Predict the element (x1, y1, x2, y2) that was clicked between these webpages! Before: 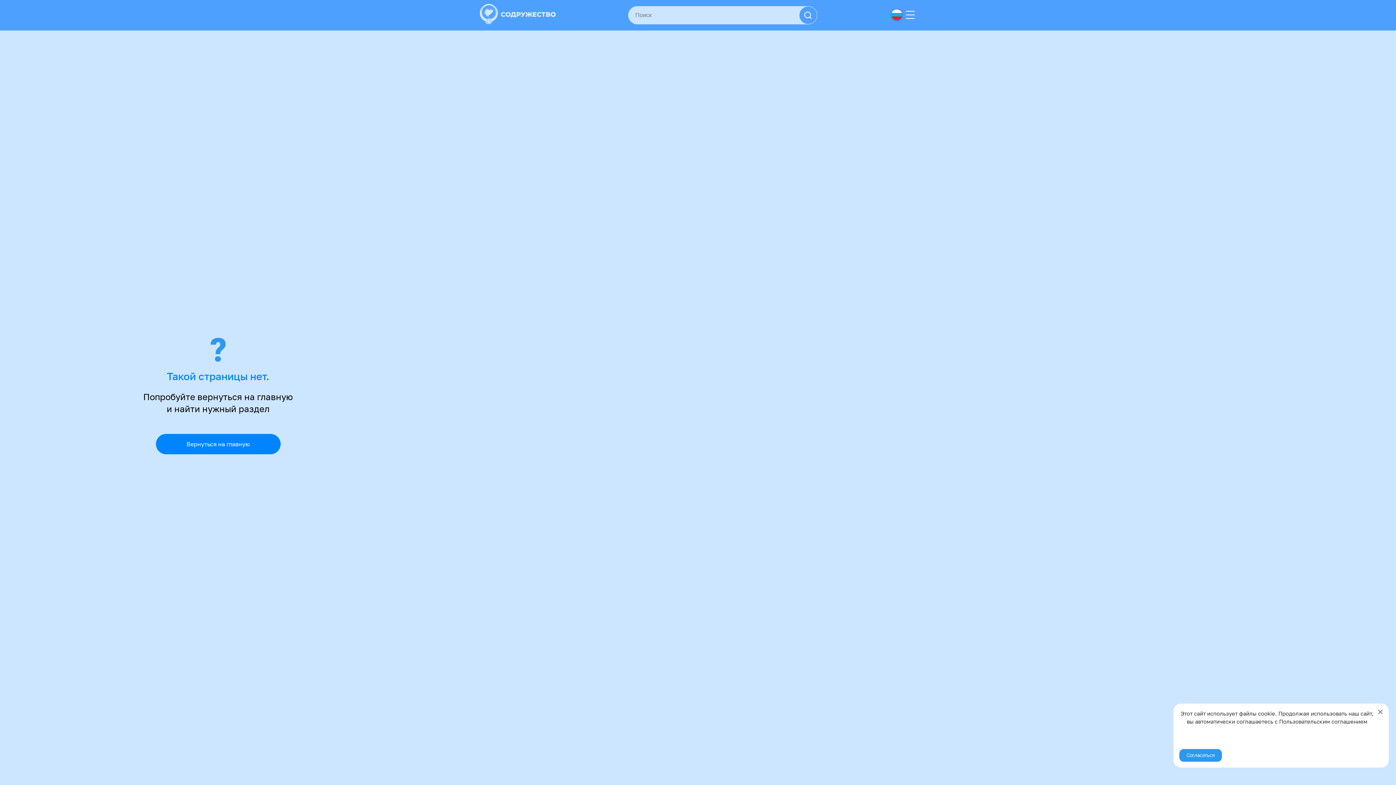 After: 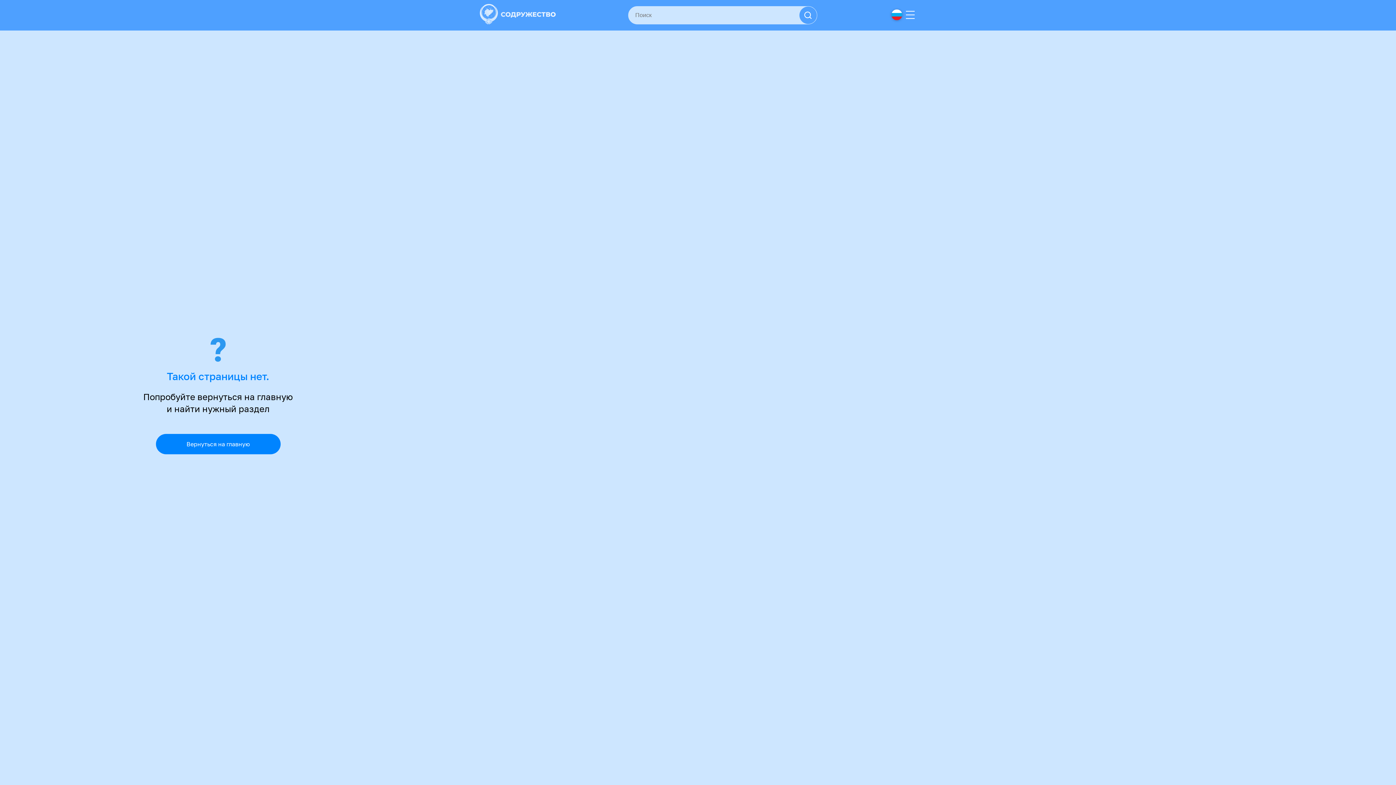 Action: label: Agree bbox: (1179, 749, 1222, 762)